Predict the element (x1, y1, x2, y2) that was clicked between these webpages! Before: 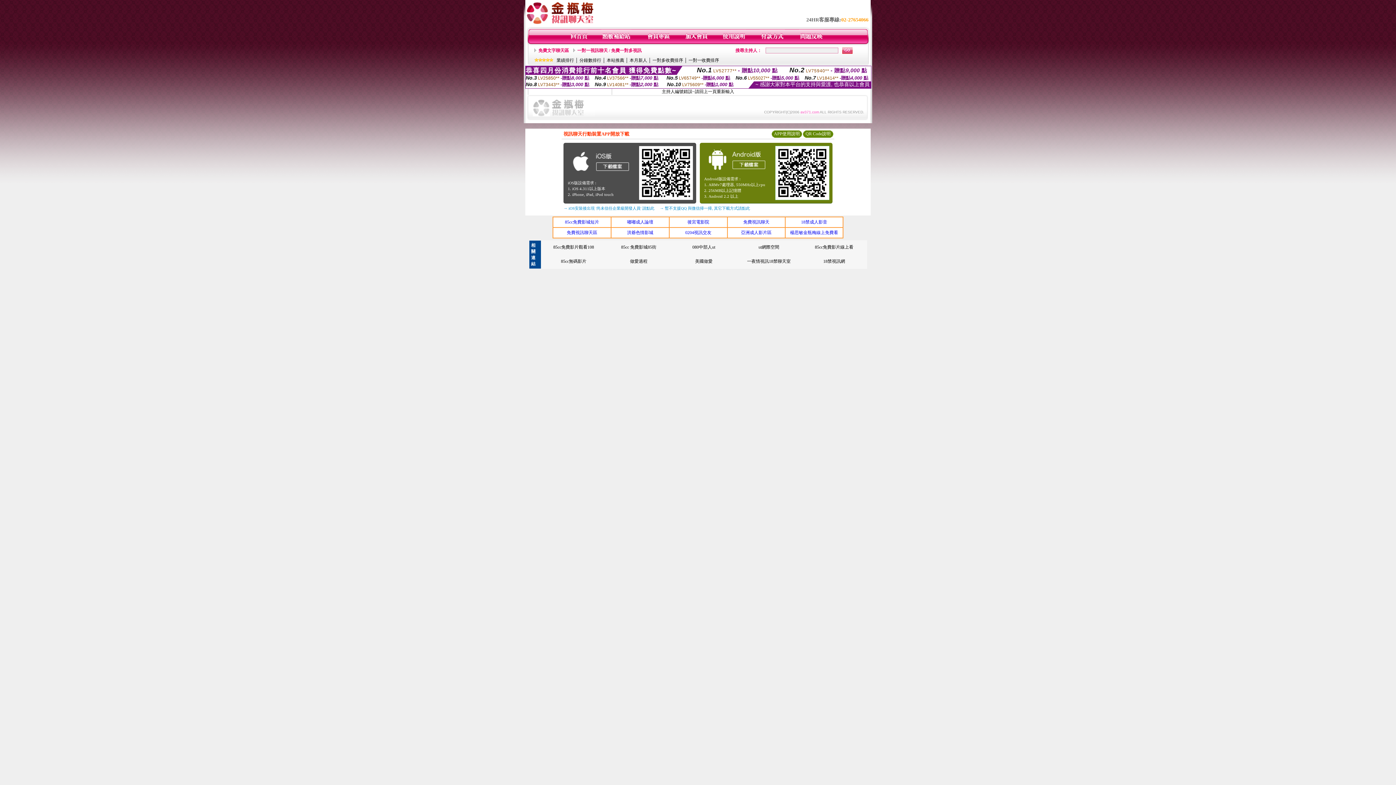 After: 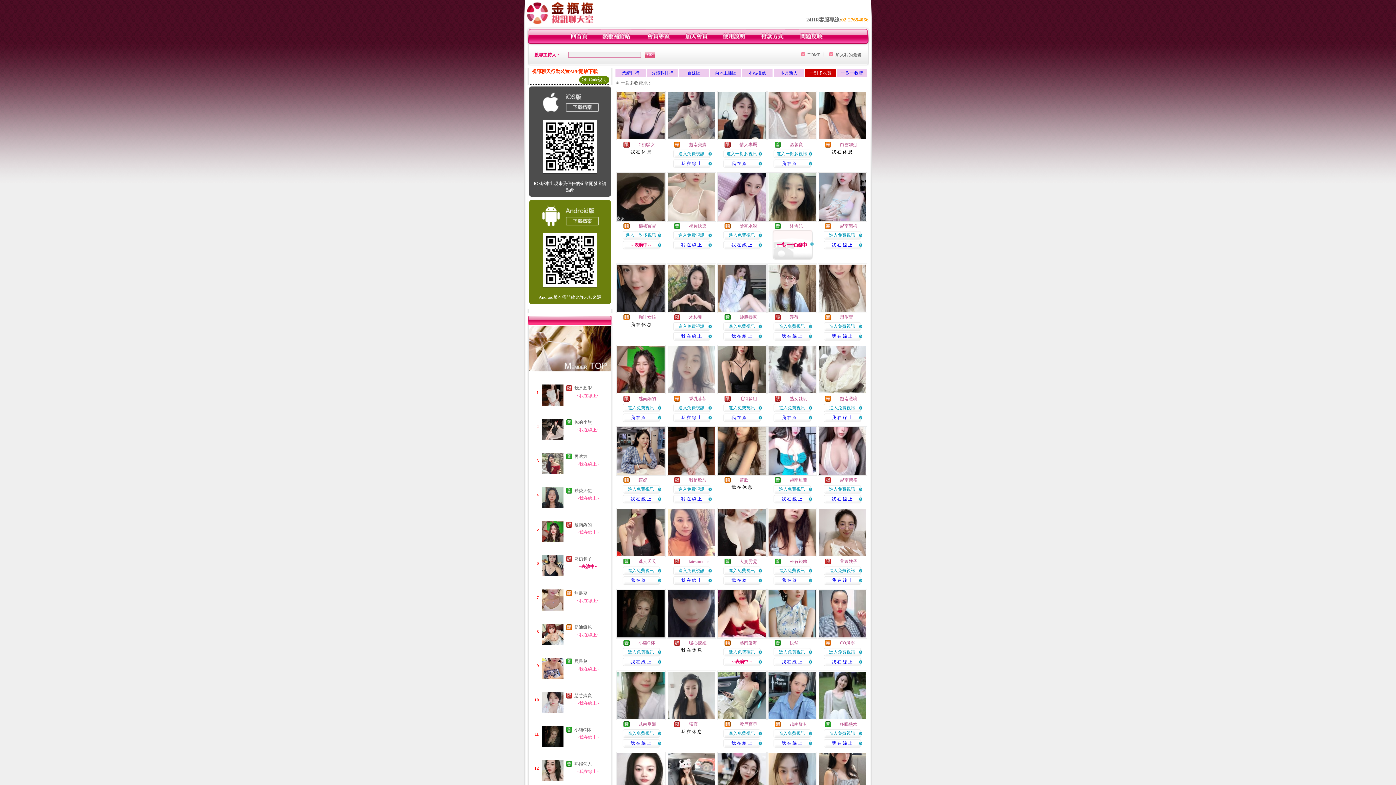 Action: bbox: (652, 57, 683, 62) label: 一對多收費排序